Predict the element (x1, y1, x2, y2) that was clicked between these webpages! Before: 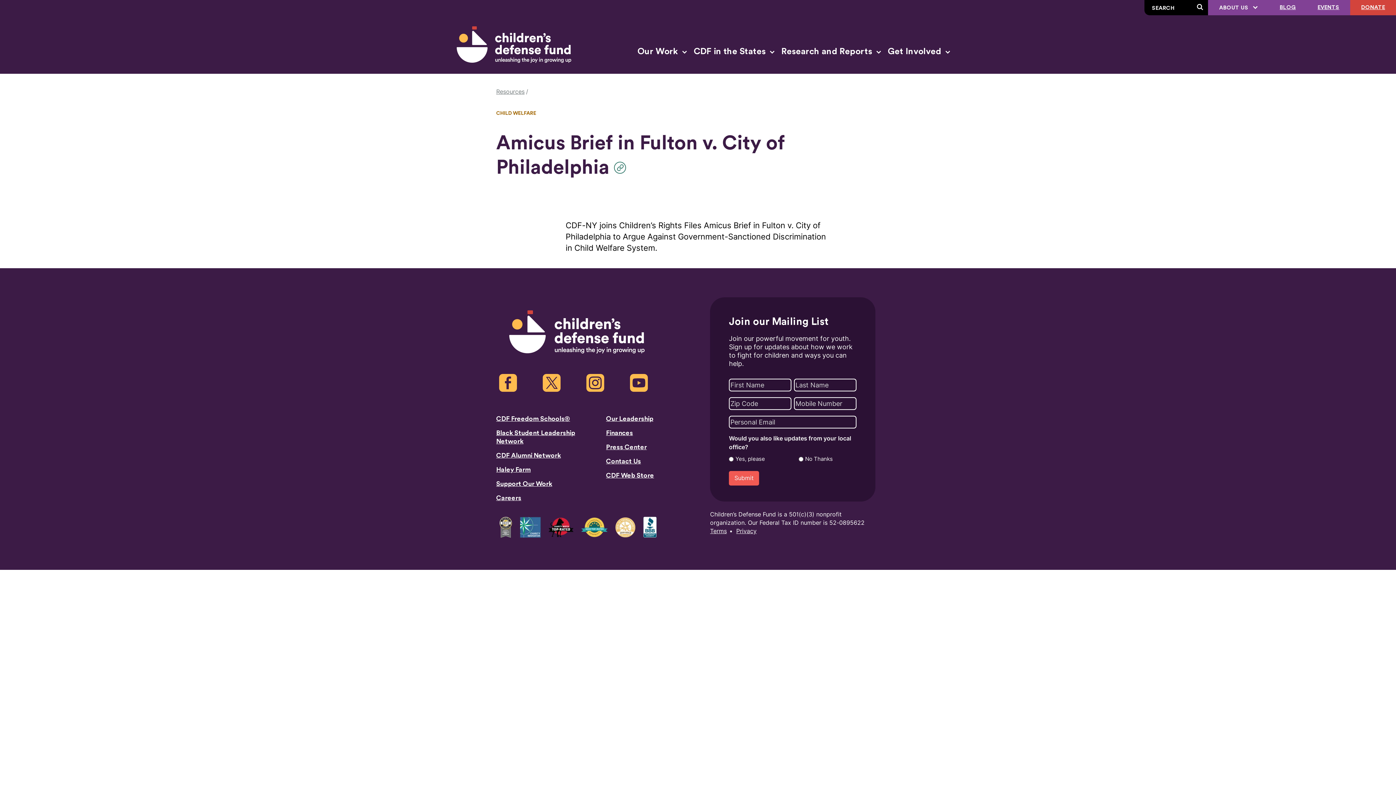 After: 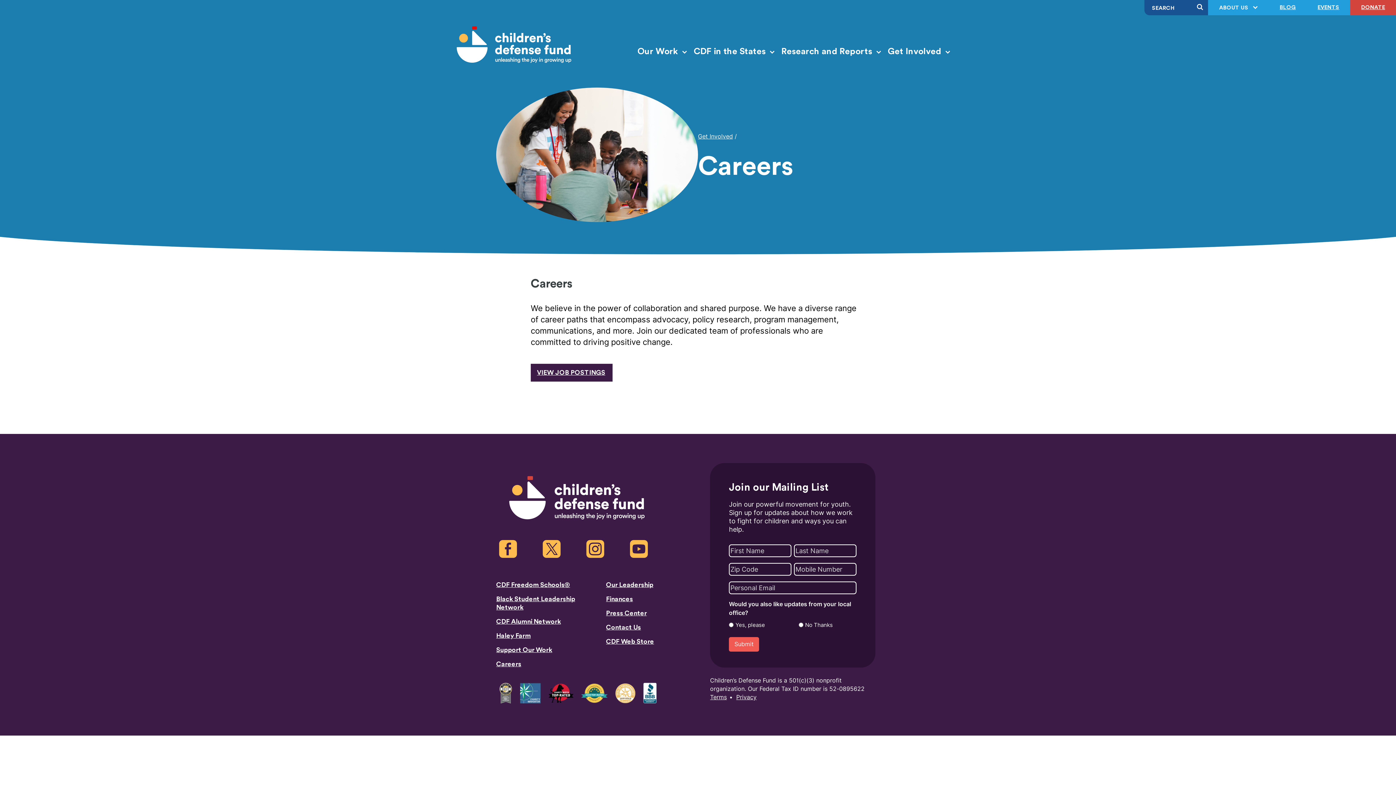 Action: bbox: (496, 494, 521, 501) label: Careers